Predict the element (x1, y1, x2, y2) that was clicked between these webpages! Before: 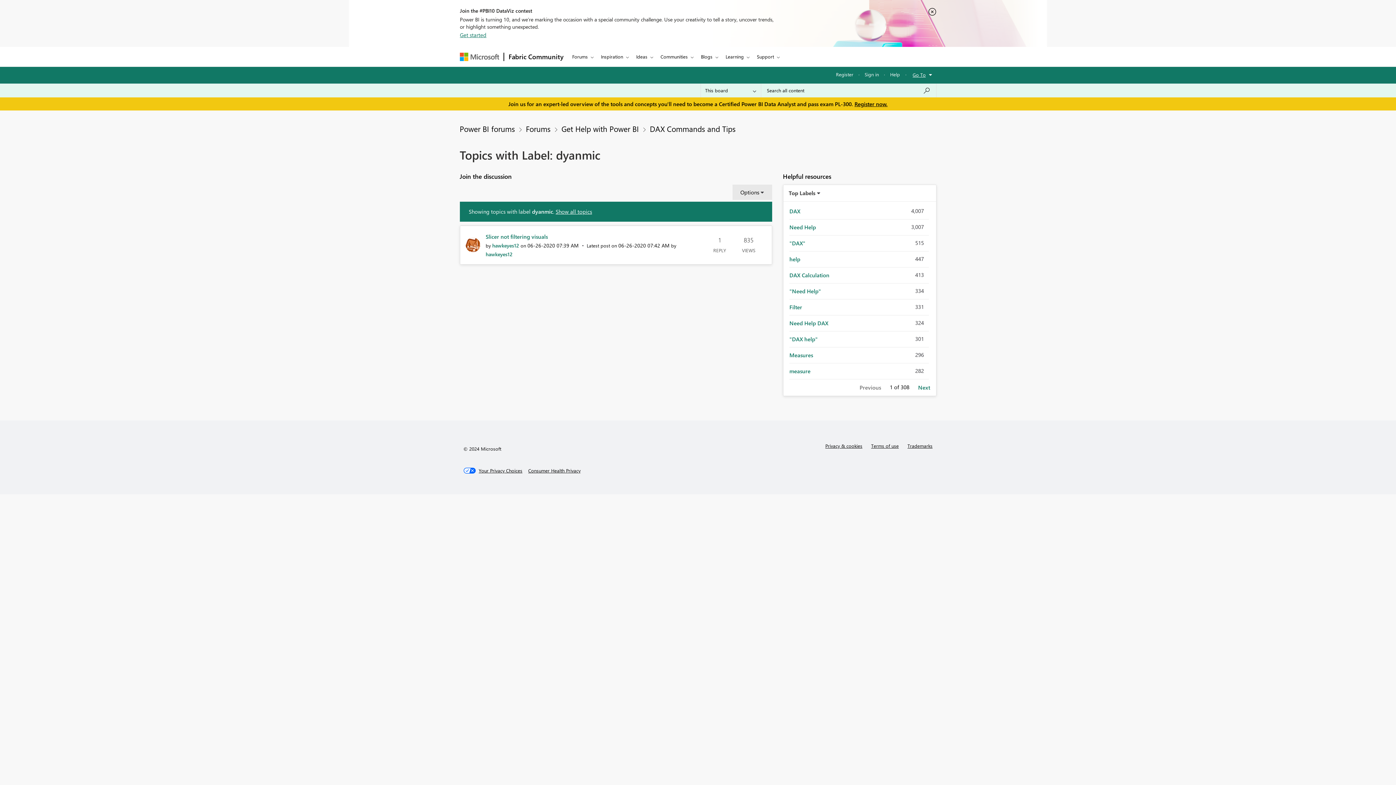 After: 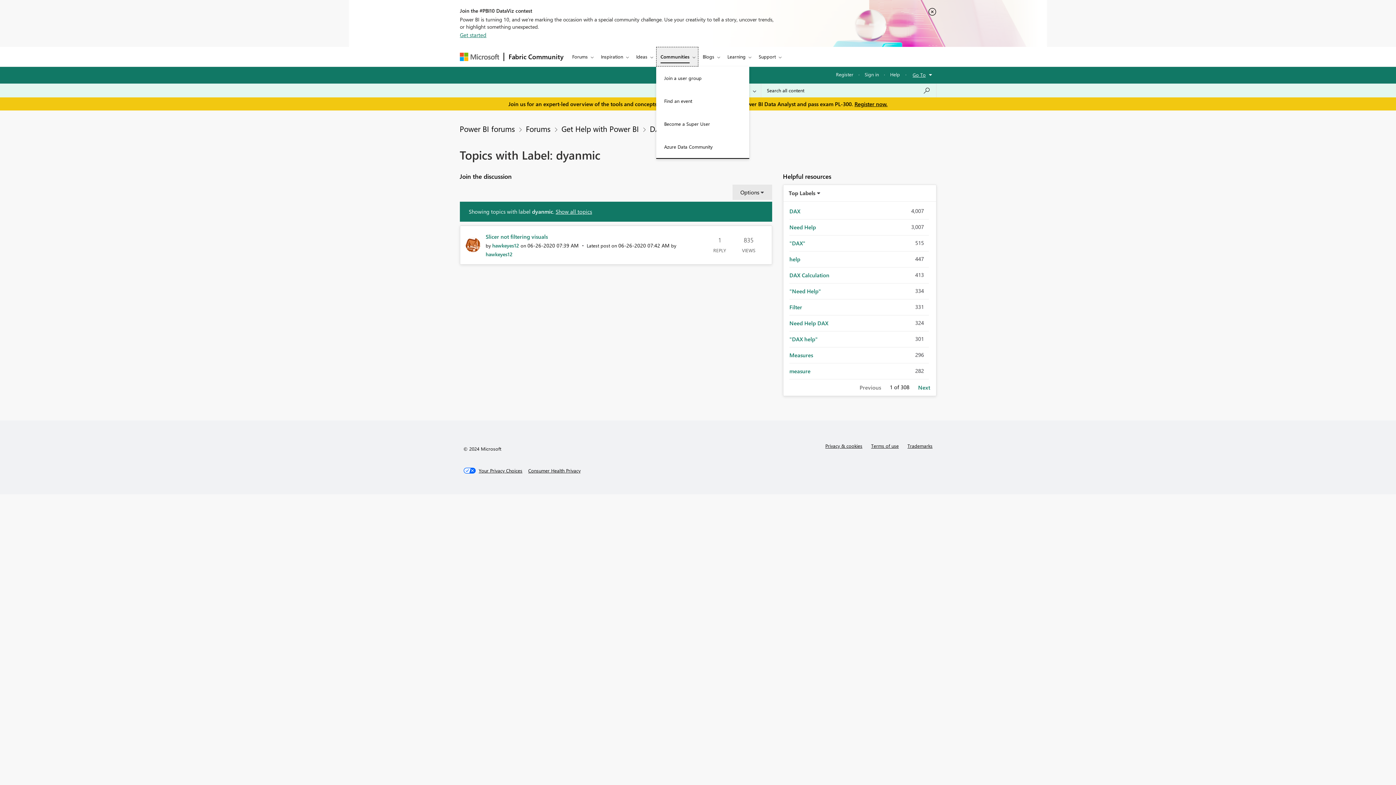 Action: bbox: (656, 46, 696, 66) label: Communities